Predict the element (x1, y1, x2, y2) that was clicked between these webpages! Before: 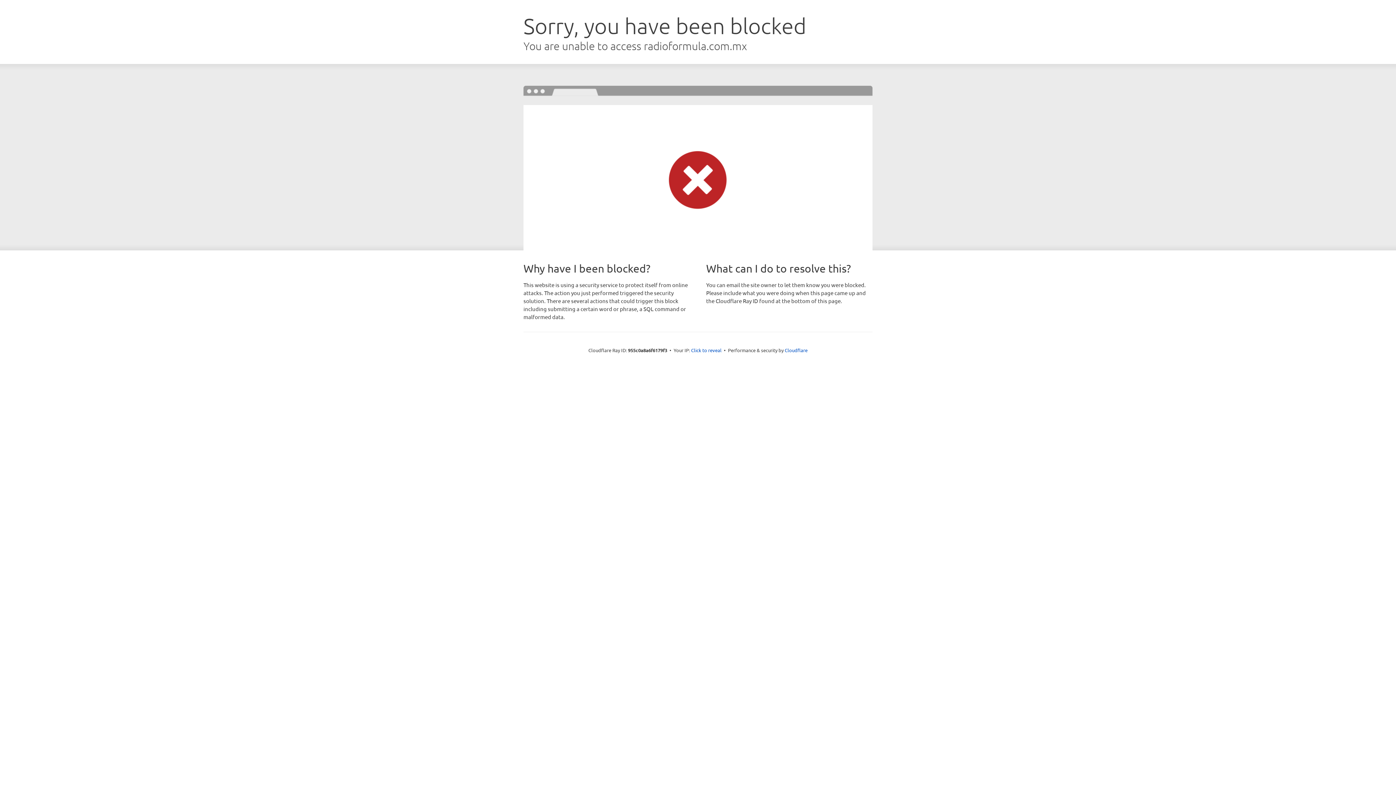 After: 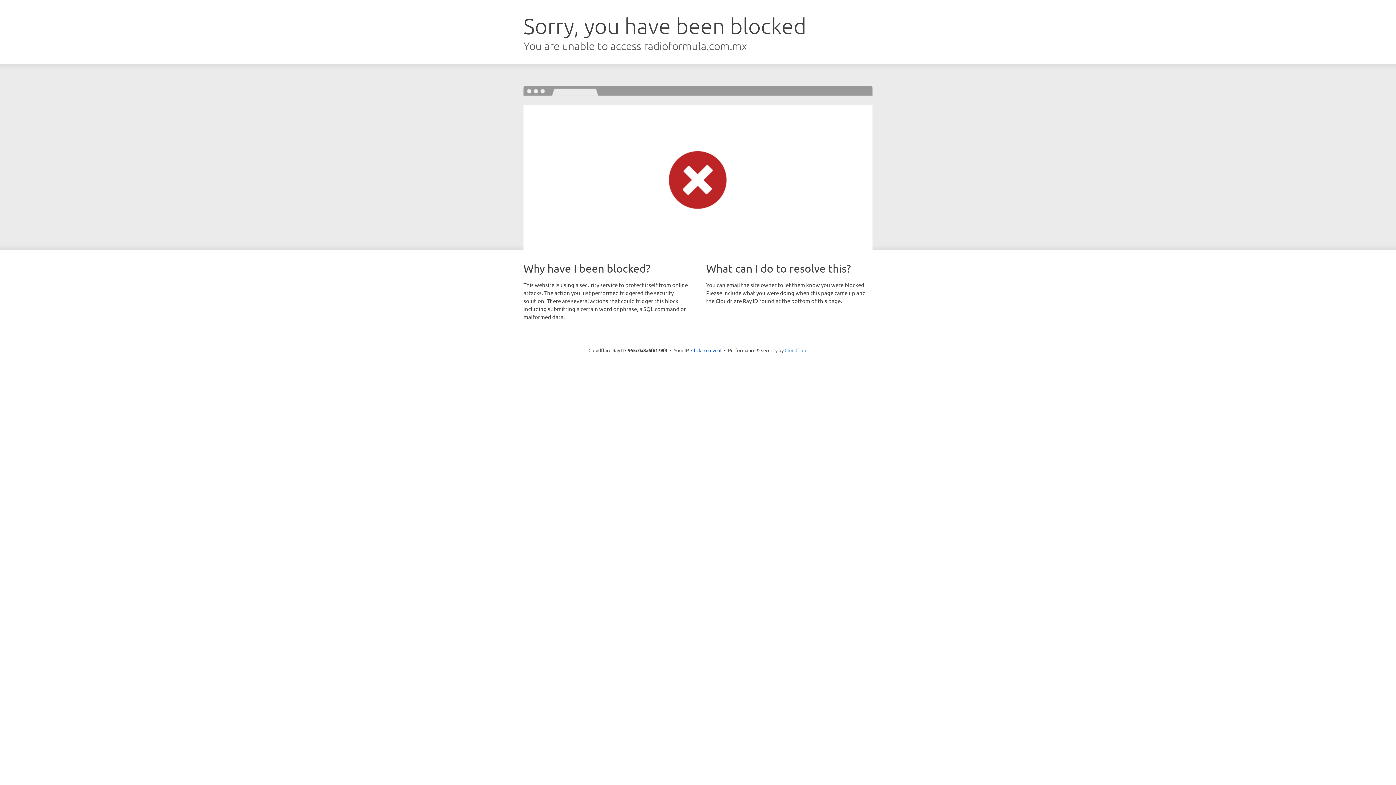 Action: bbox: (784, 347, 807, 353) label: Cloudflare